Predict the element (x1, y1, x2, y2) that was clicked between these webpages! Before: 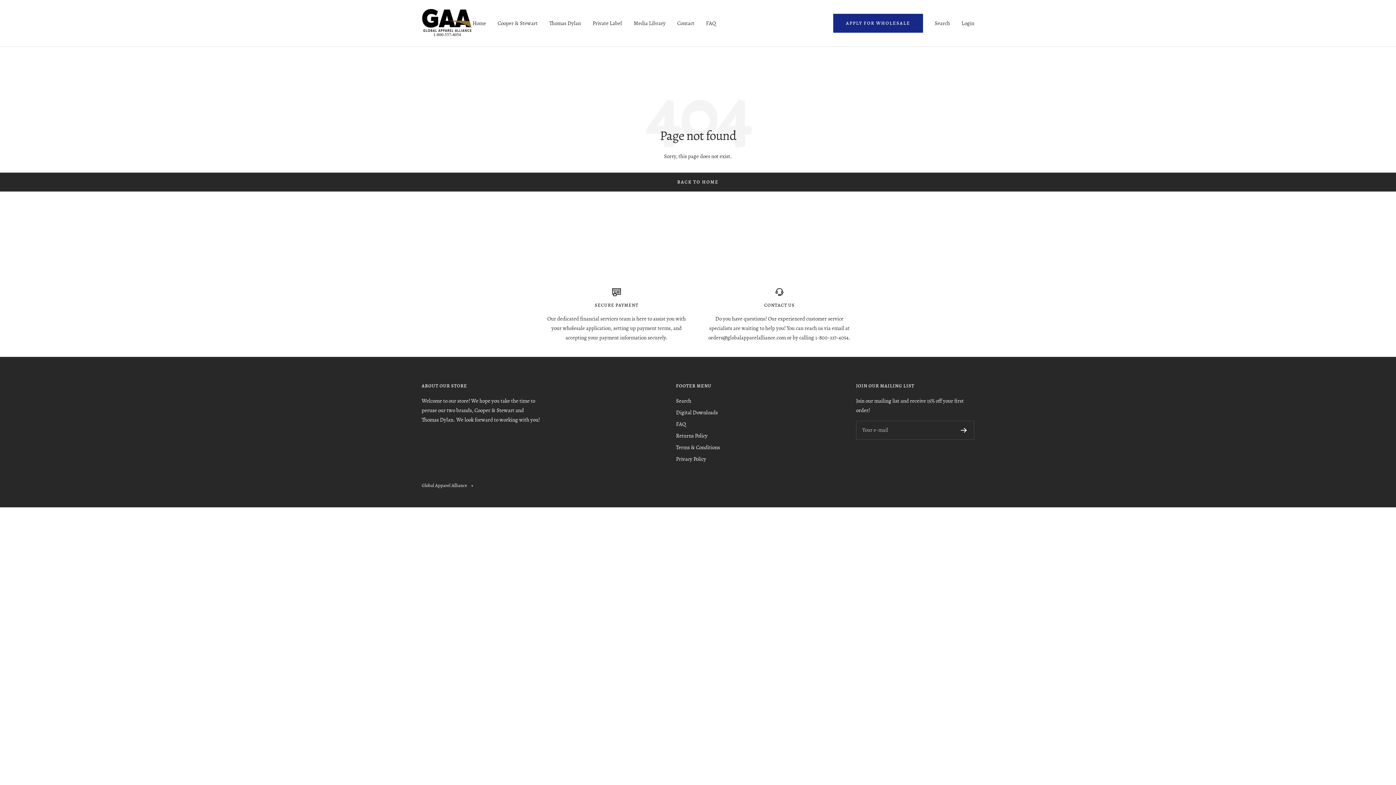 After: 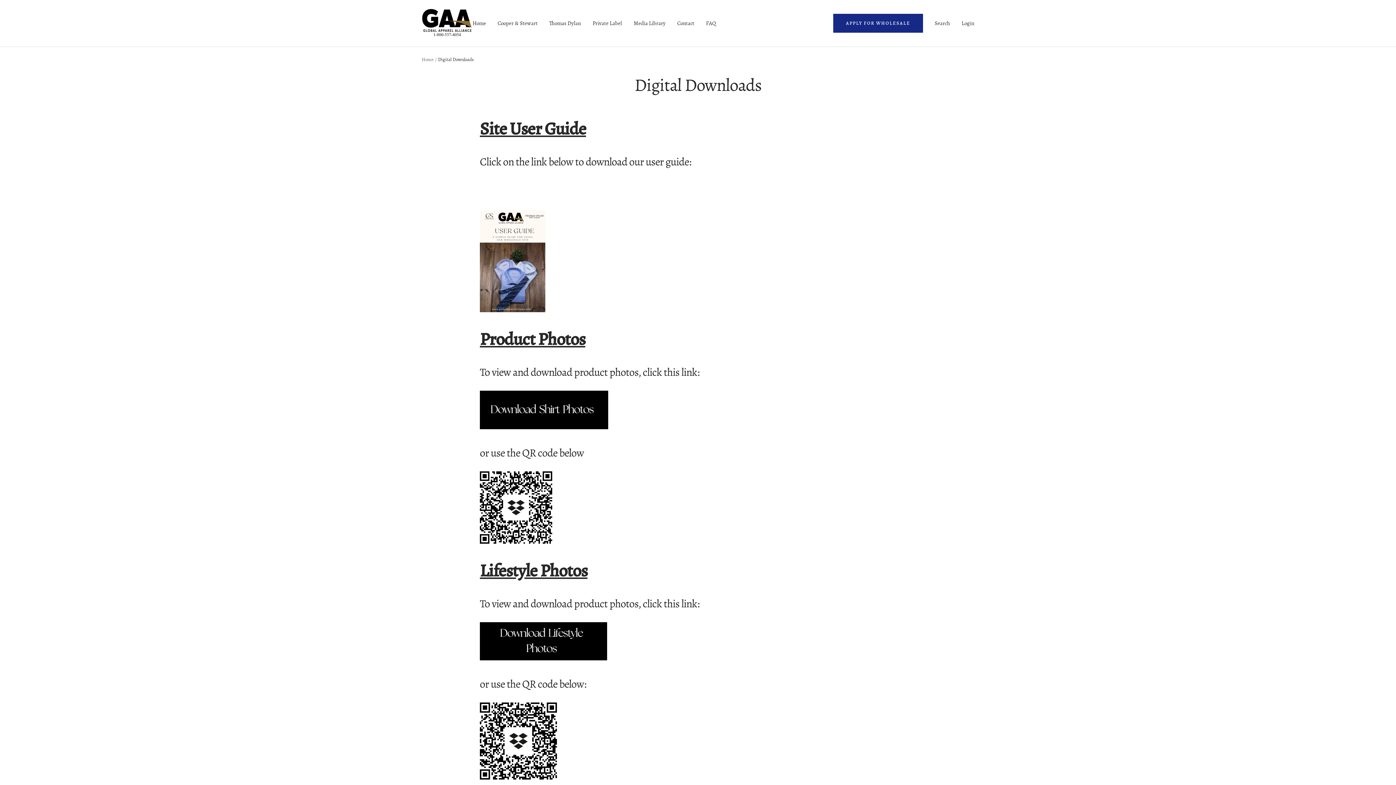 Action: label: Digital Downloads bbox: (676, 407, 718, 417)